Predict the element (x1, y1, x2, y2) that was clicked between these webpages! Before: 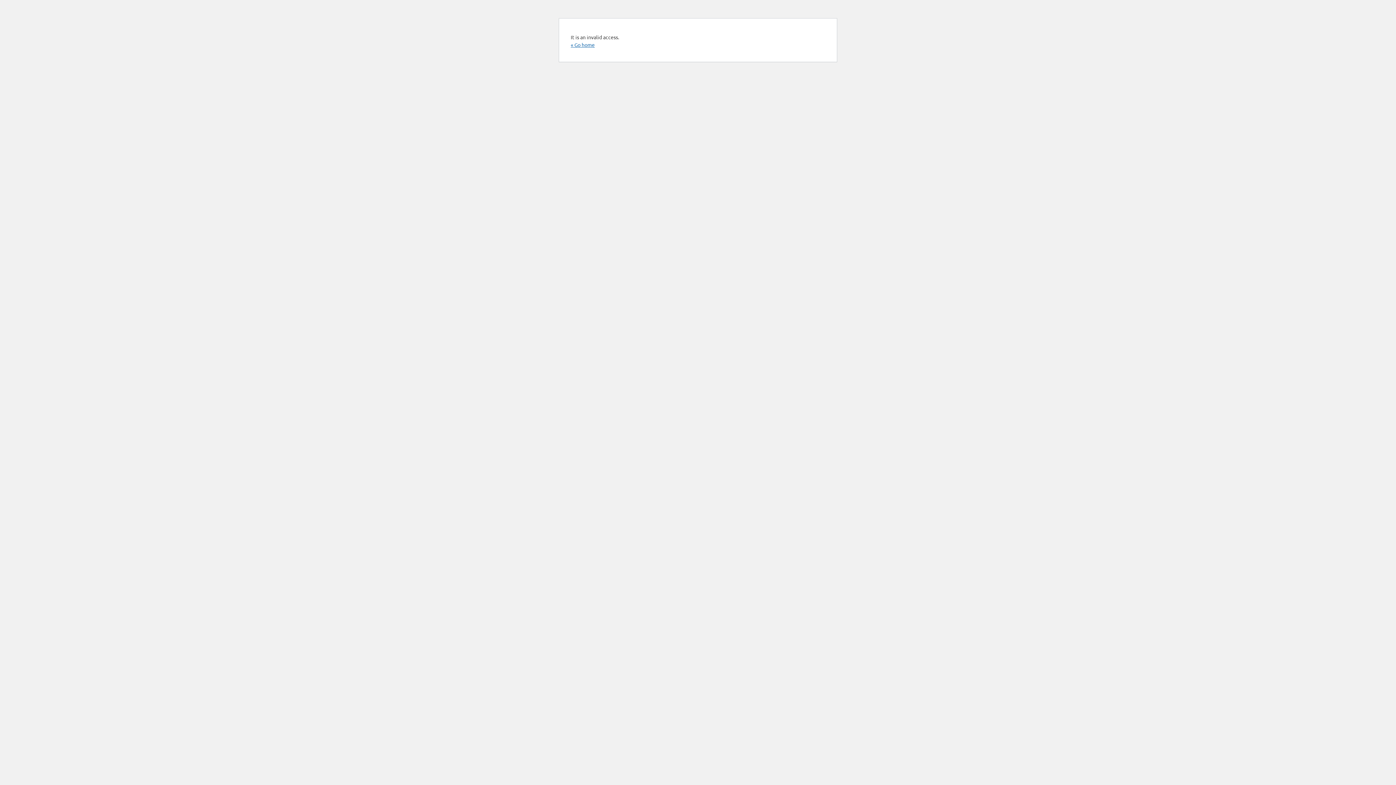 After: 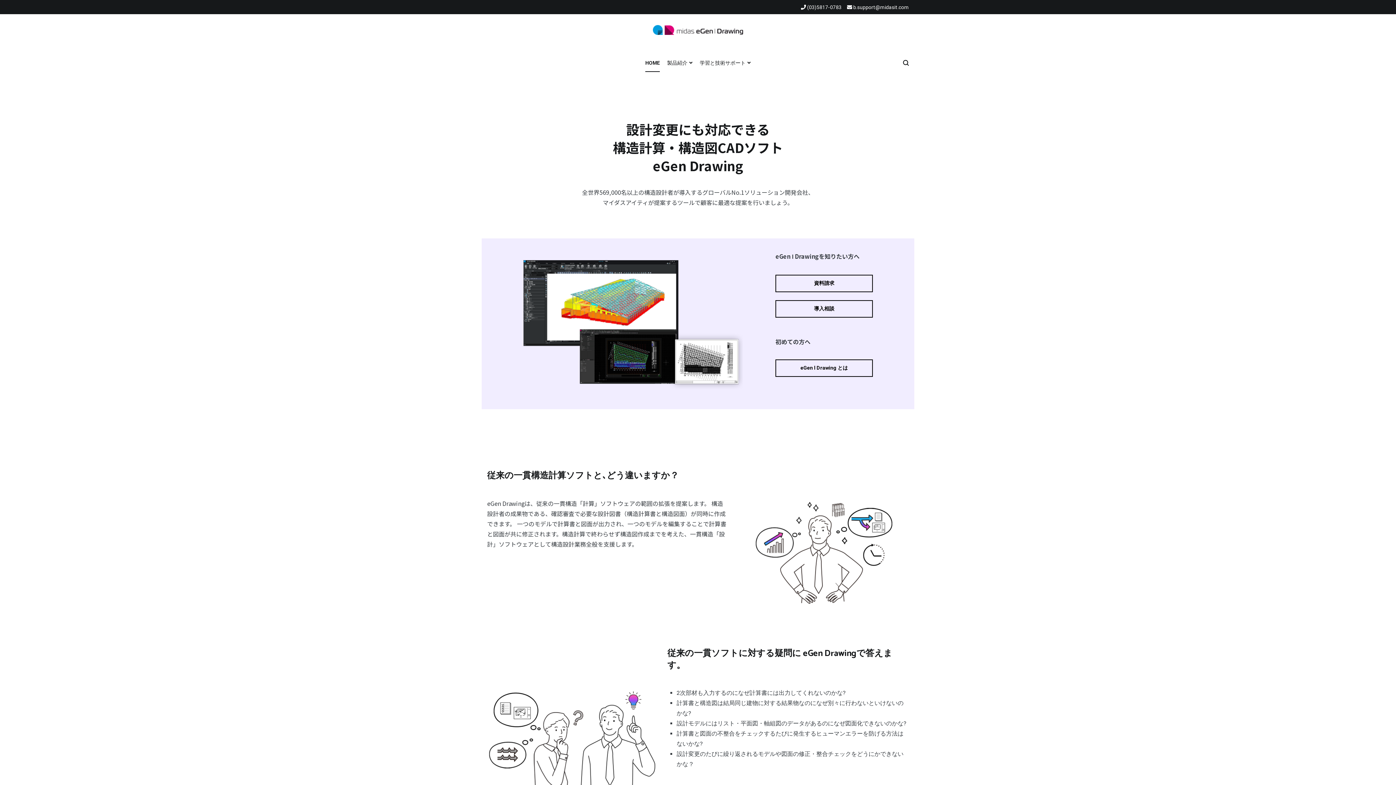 Action: bbox: (570, 41, 594, 48) label: « Go home